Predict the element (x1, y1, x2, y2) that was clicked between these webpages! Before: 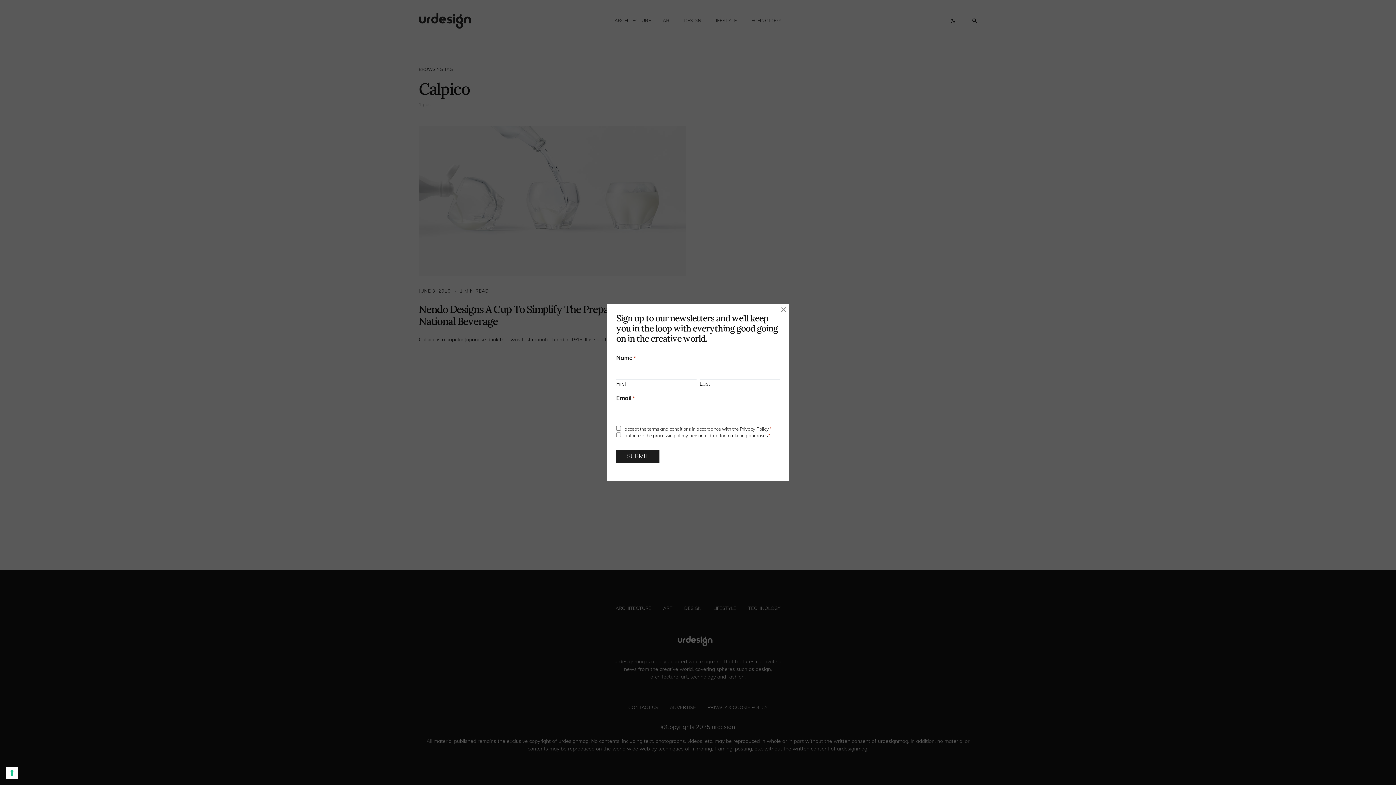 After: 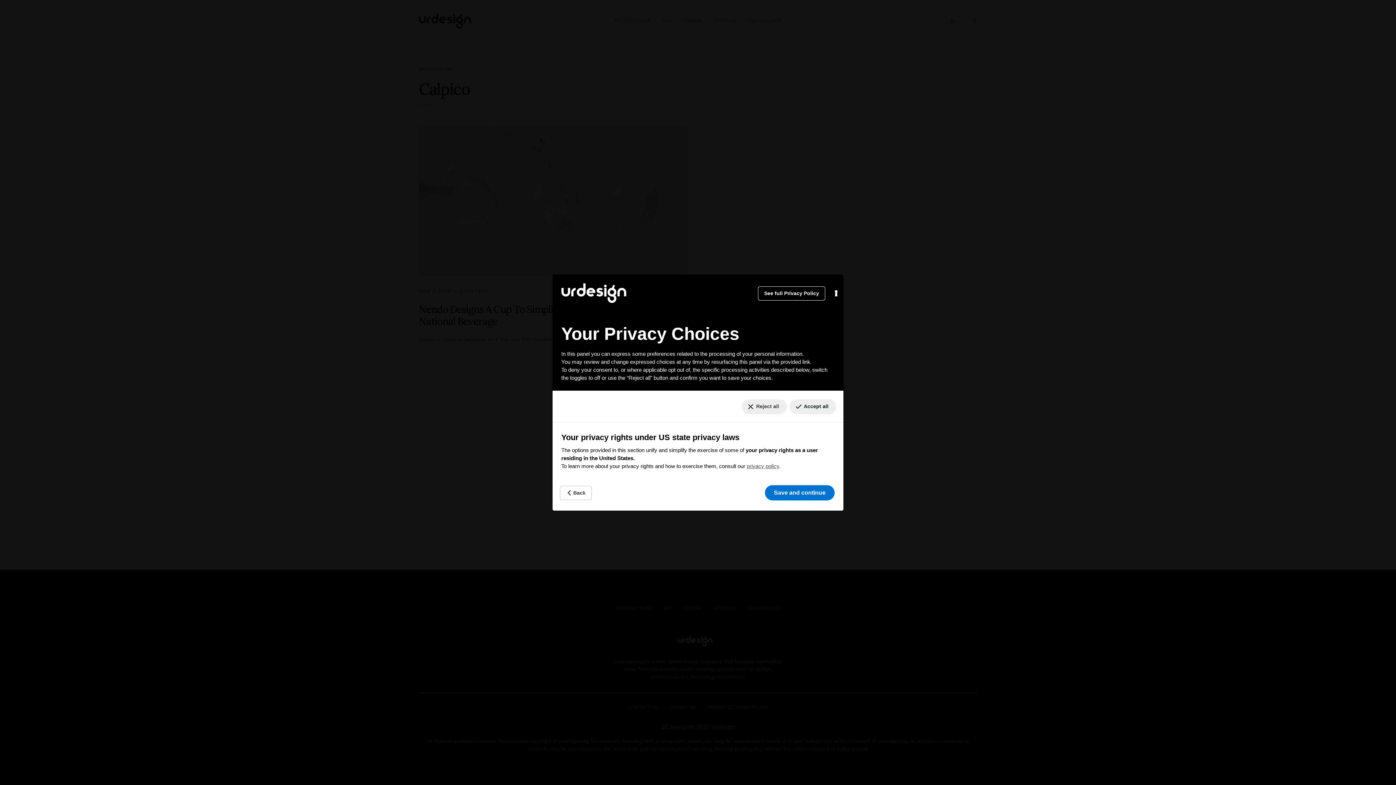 Action: label: Your consent preferences for tracking technologies bbox: (5, 767, 18, 779)